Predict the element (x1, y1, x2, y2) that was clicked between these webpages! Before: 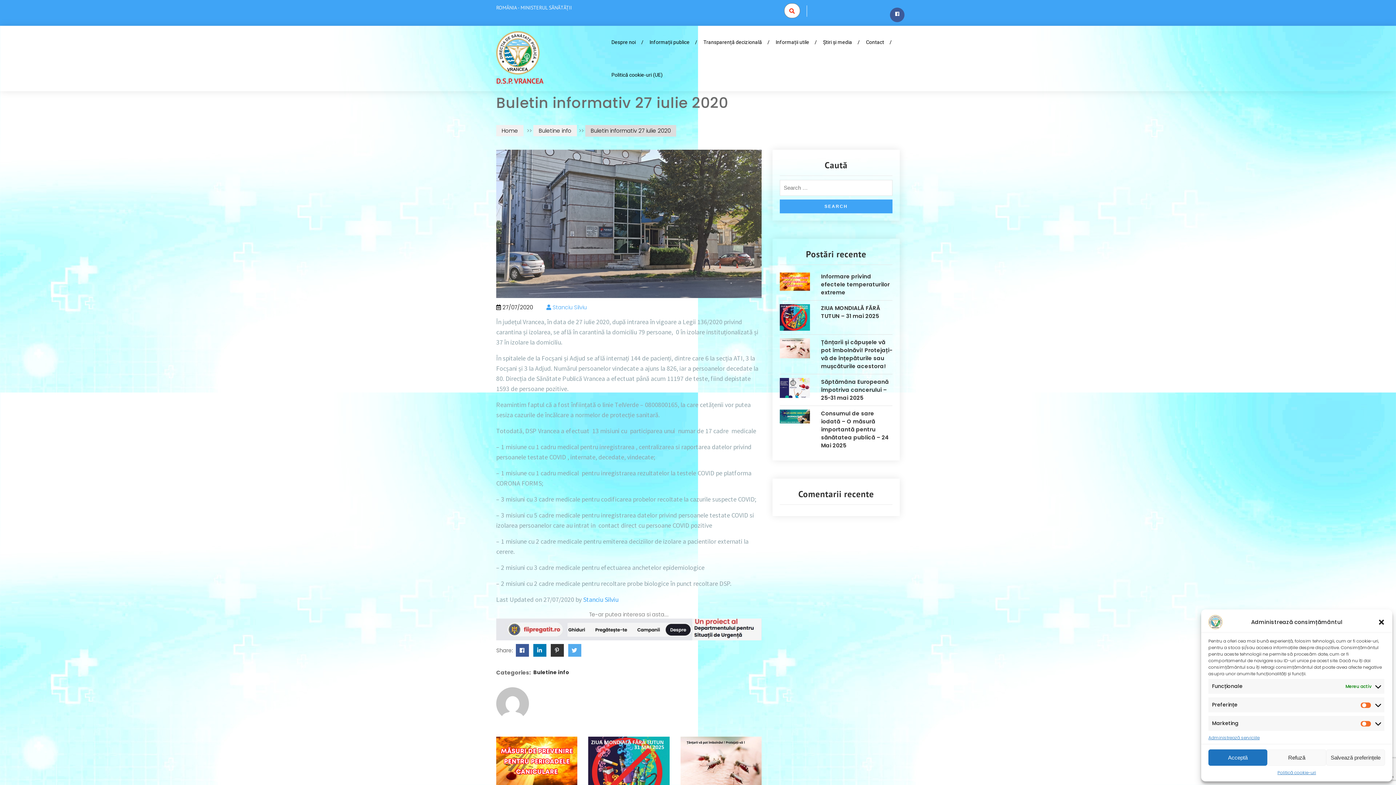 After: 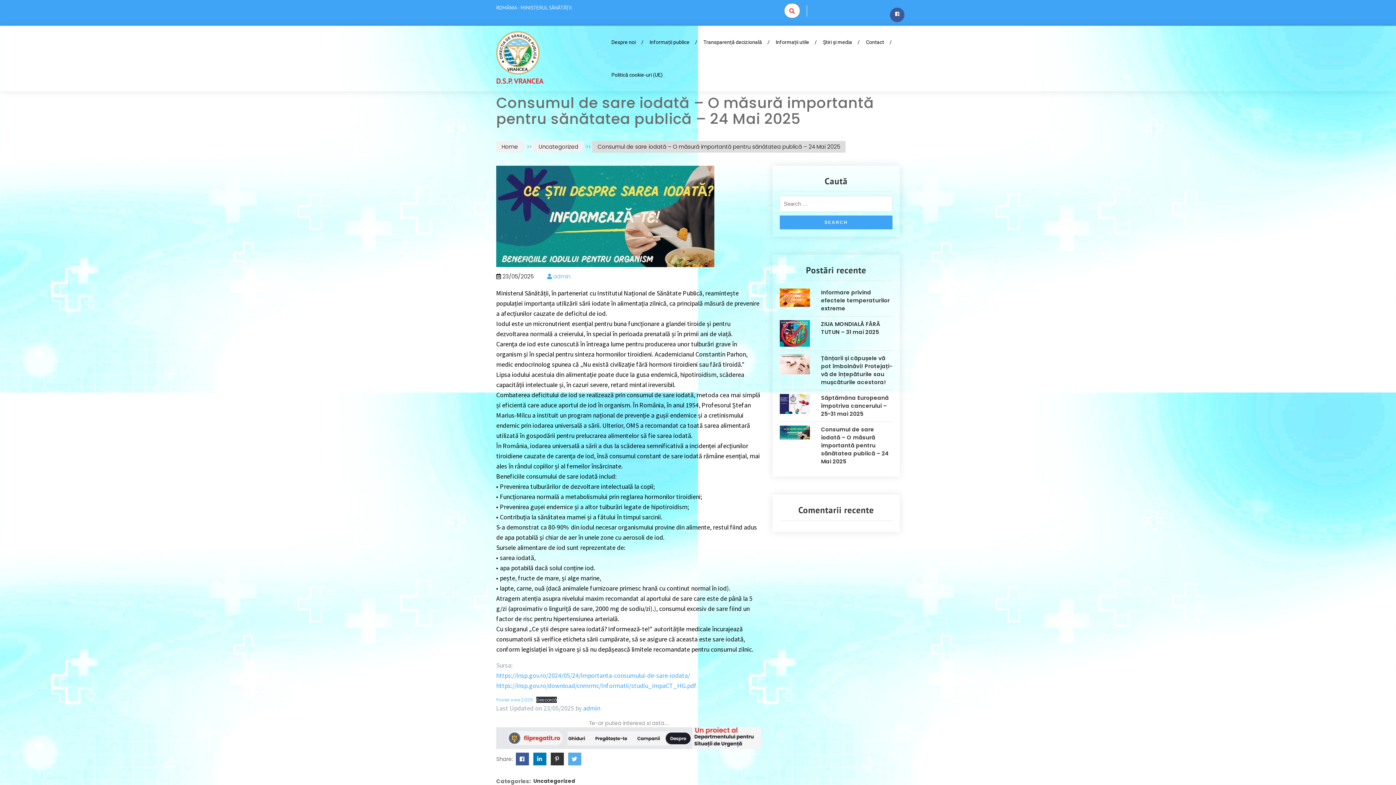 Action: bbox: (821, 409, 889, 449) label: Consumul de sare iodată – O măsură importantă pentru sănătatea publică – 24 Mai 2025